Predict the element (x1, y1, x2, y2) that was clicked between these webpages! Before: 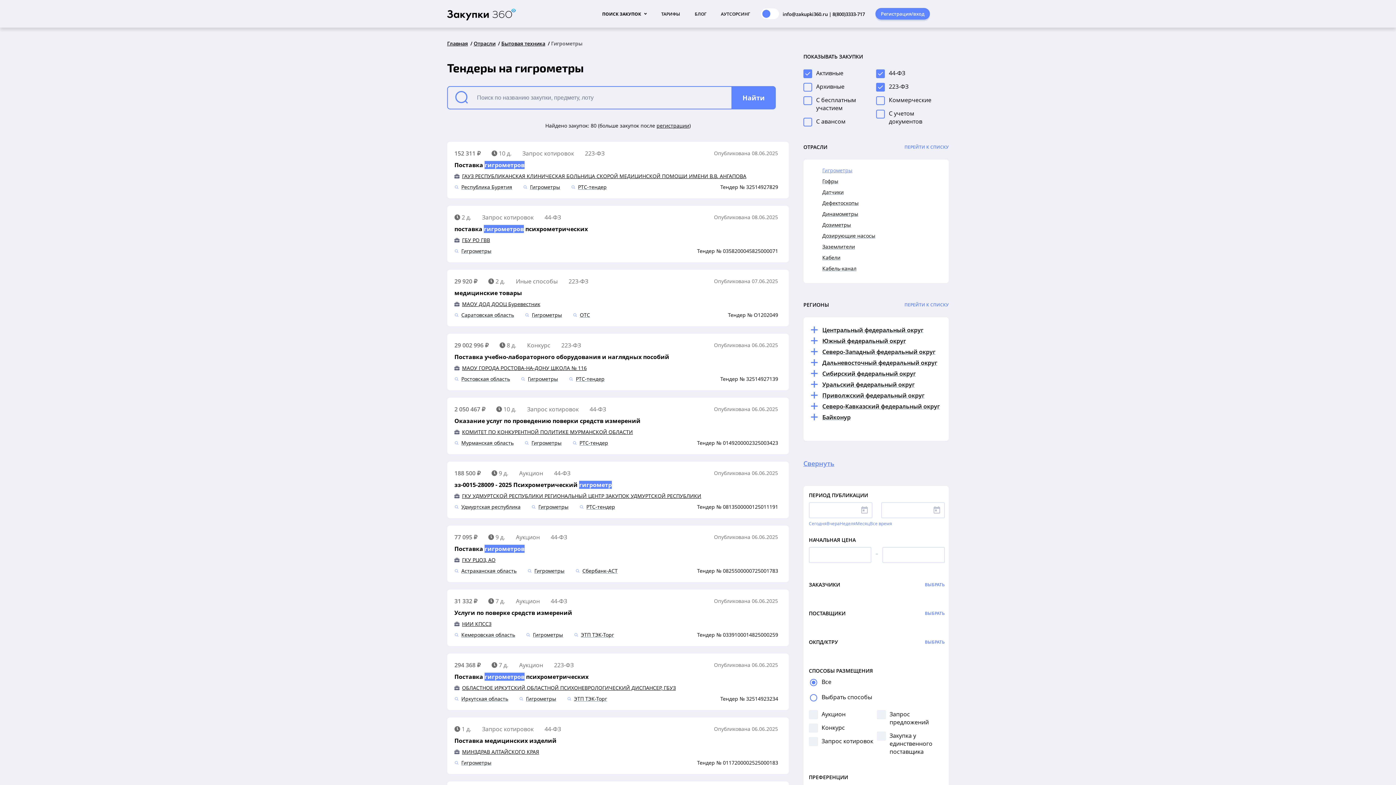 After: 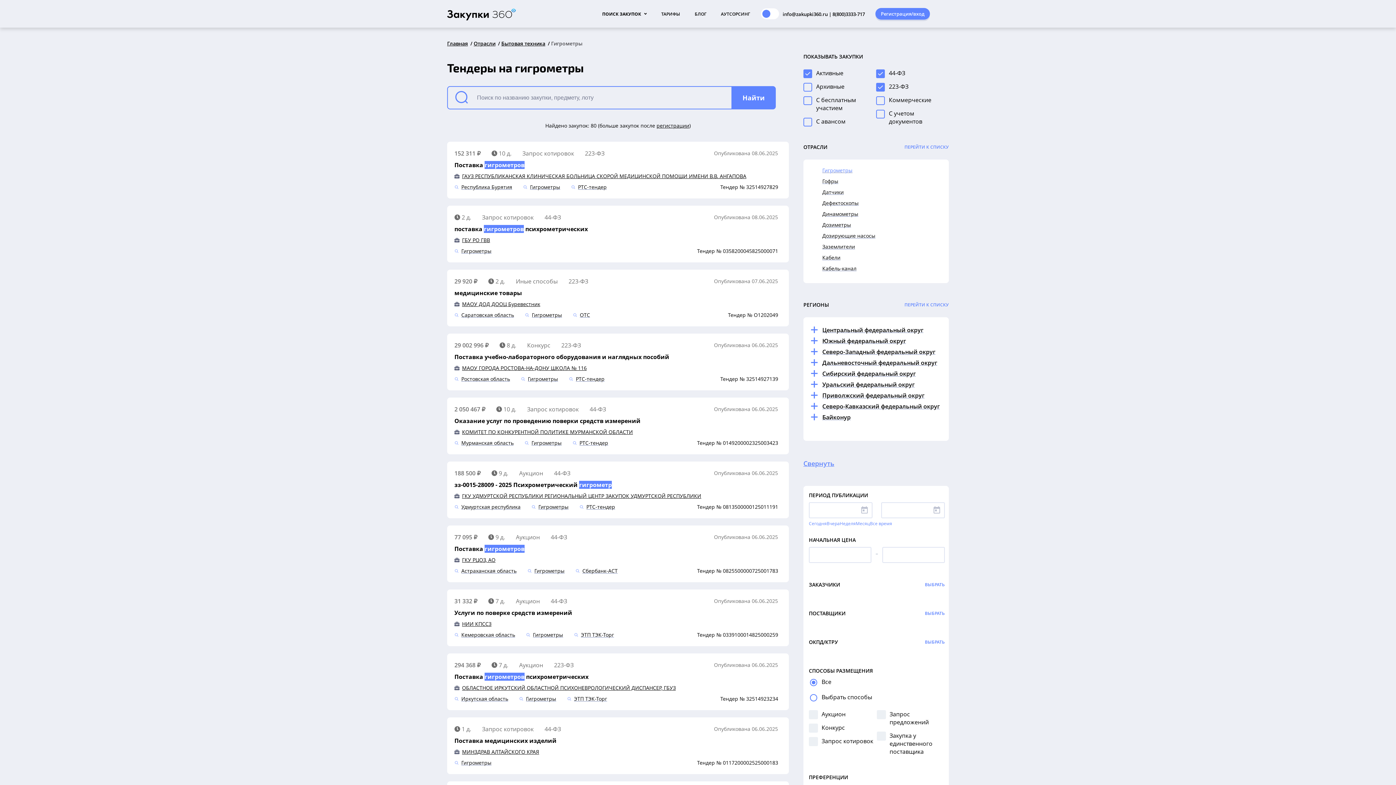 Action: label: Гигрометры bbox: (526, 631, 574, 639)